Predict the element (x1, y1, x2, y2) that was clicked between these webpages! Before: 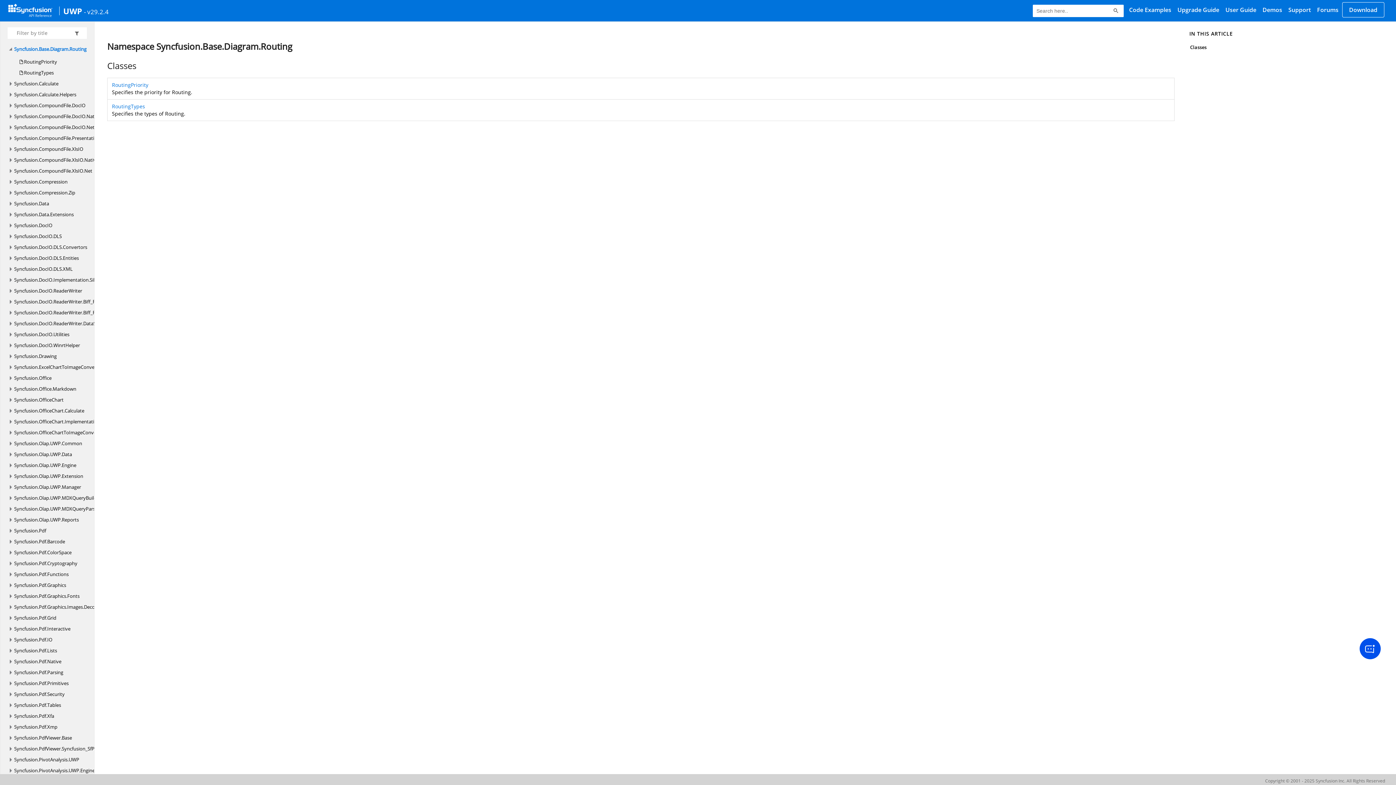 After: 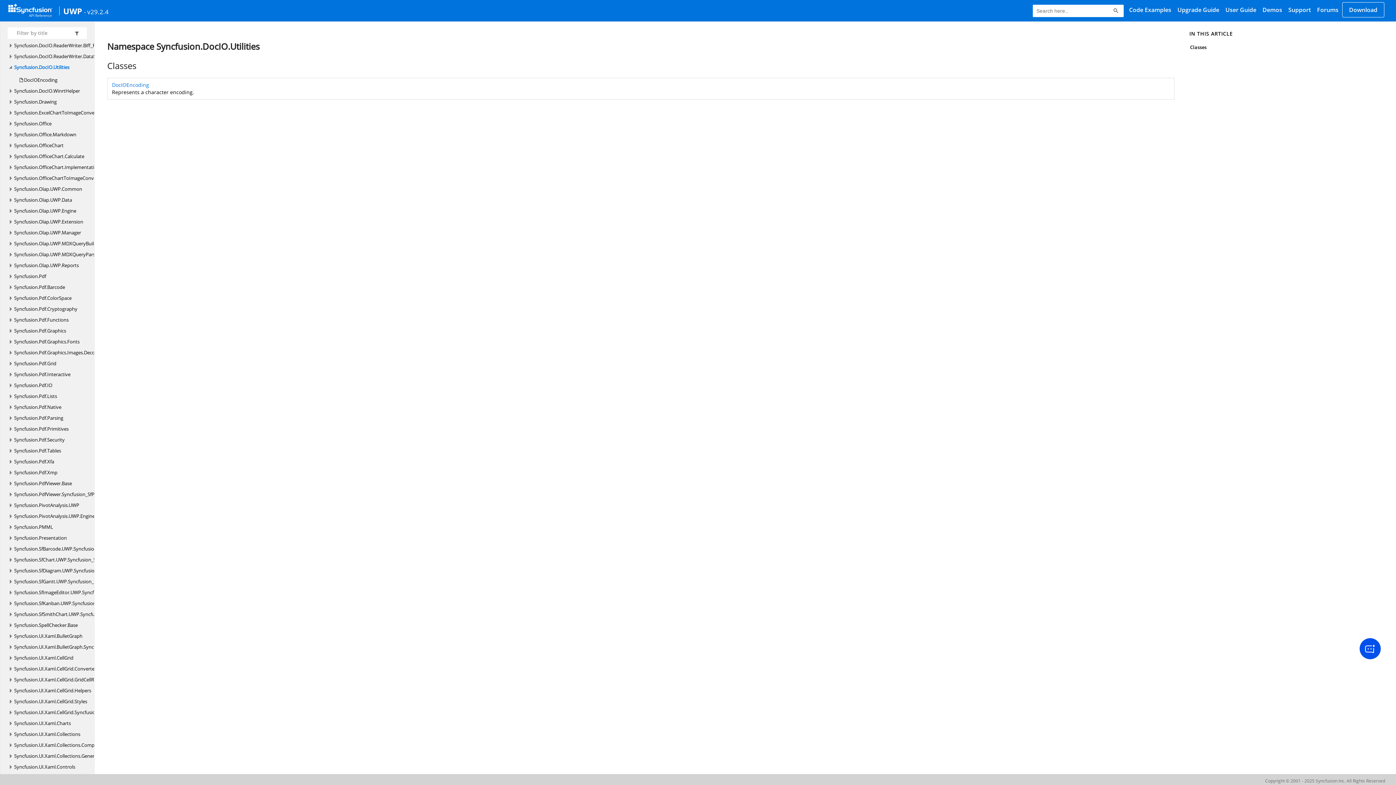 Action: bbox: (14, 329, 69, 340) label: Syncfusion.DocIO.Utilities